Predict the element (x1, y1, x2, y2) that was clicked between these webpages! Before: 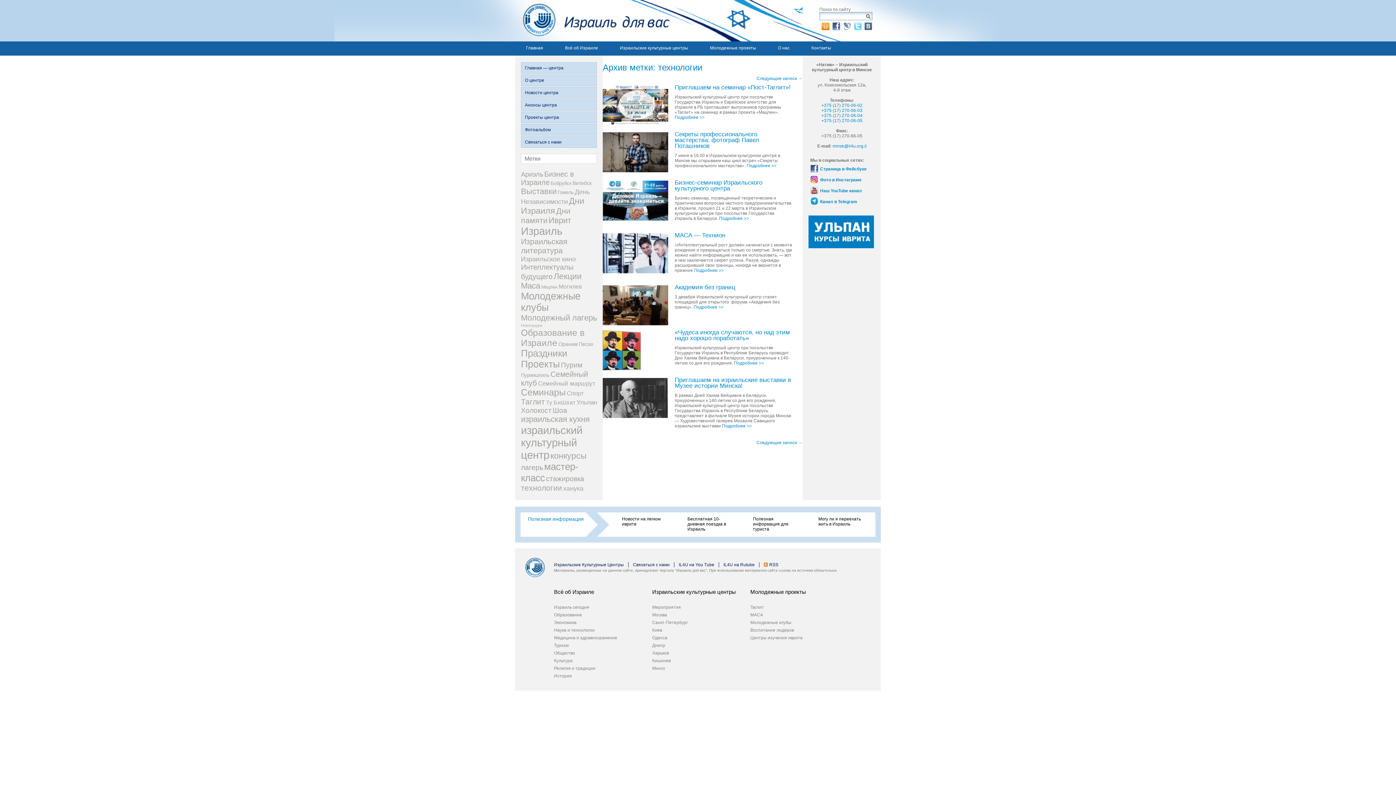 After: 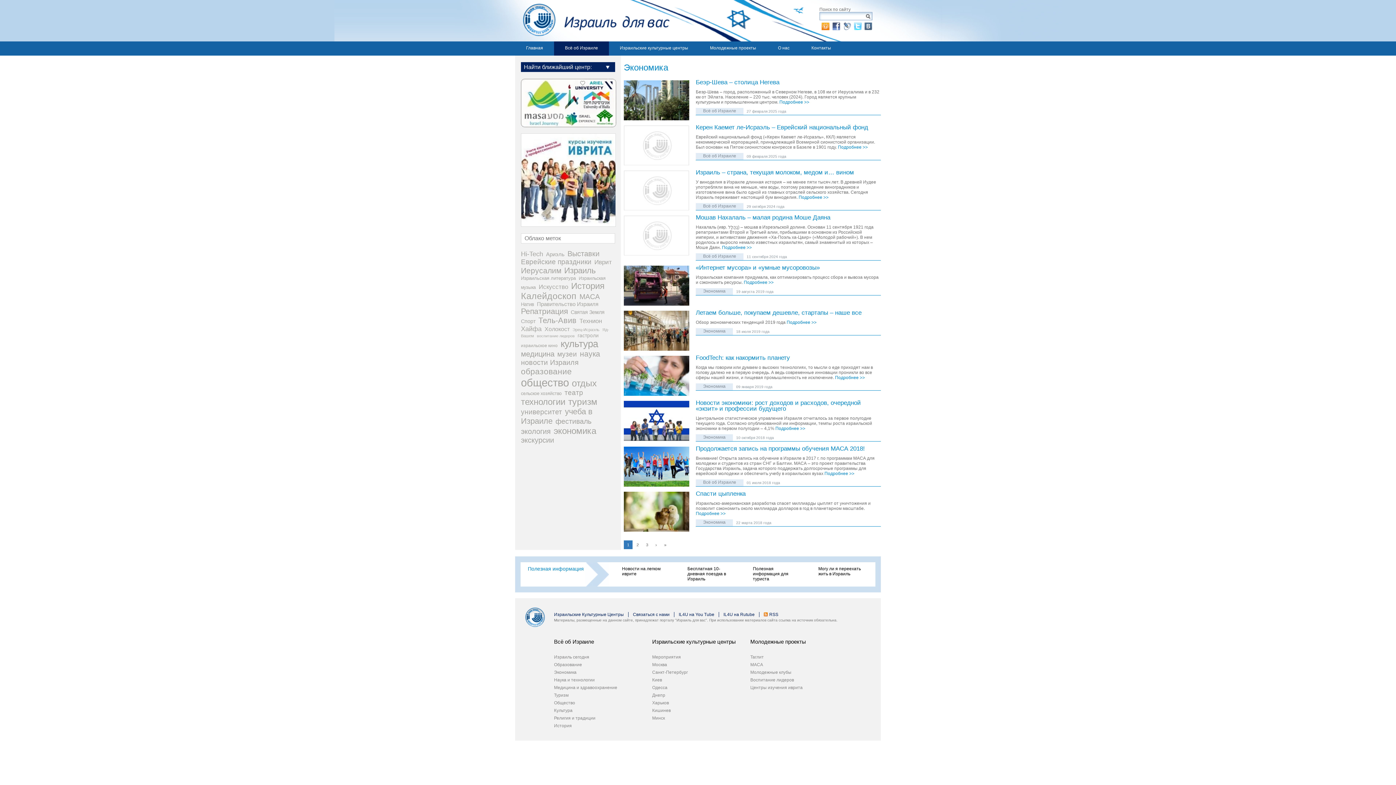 Action: label: Экономика bbox: (554, 620, 576, 625)